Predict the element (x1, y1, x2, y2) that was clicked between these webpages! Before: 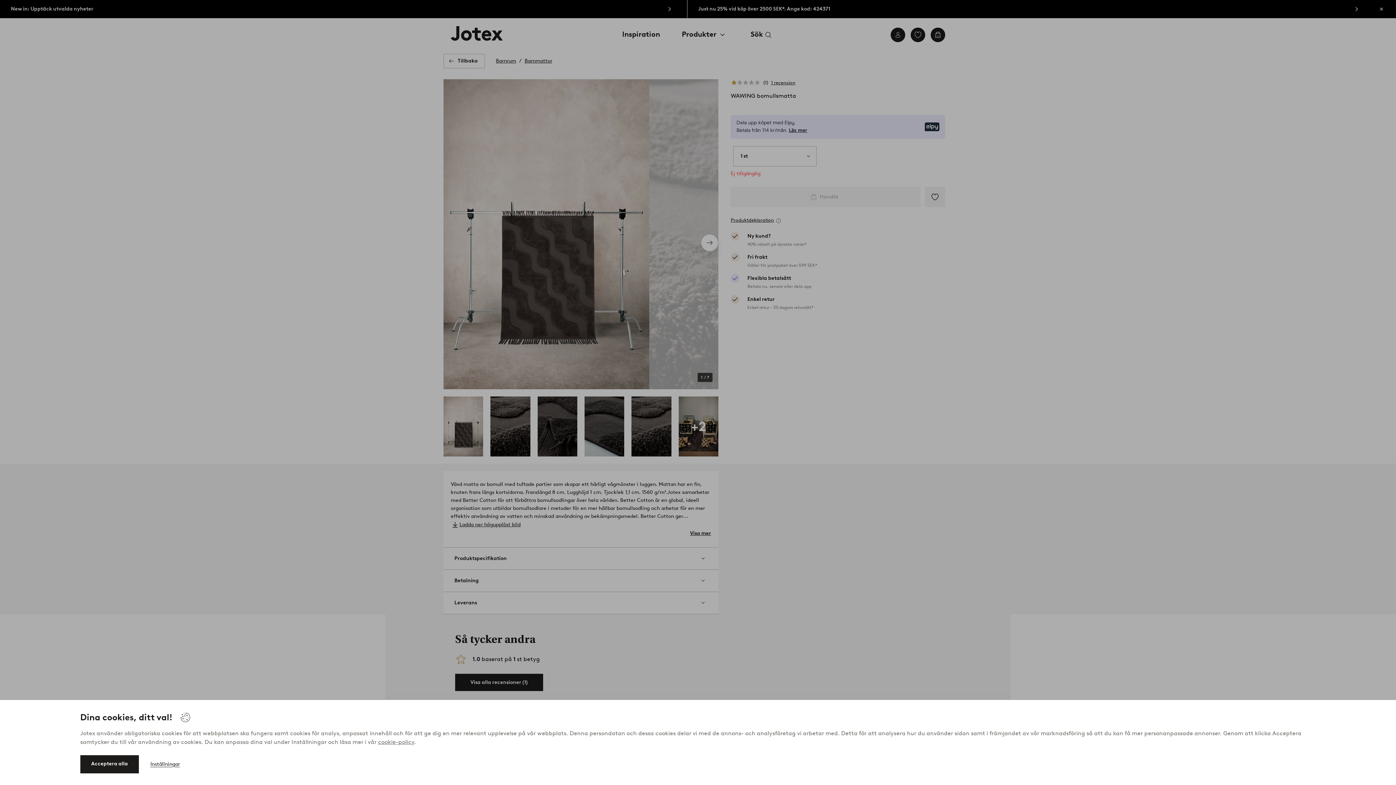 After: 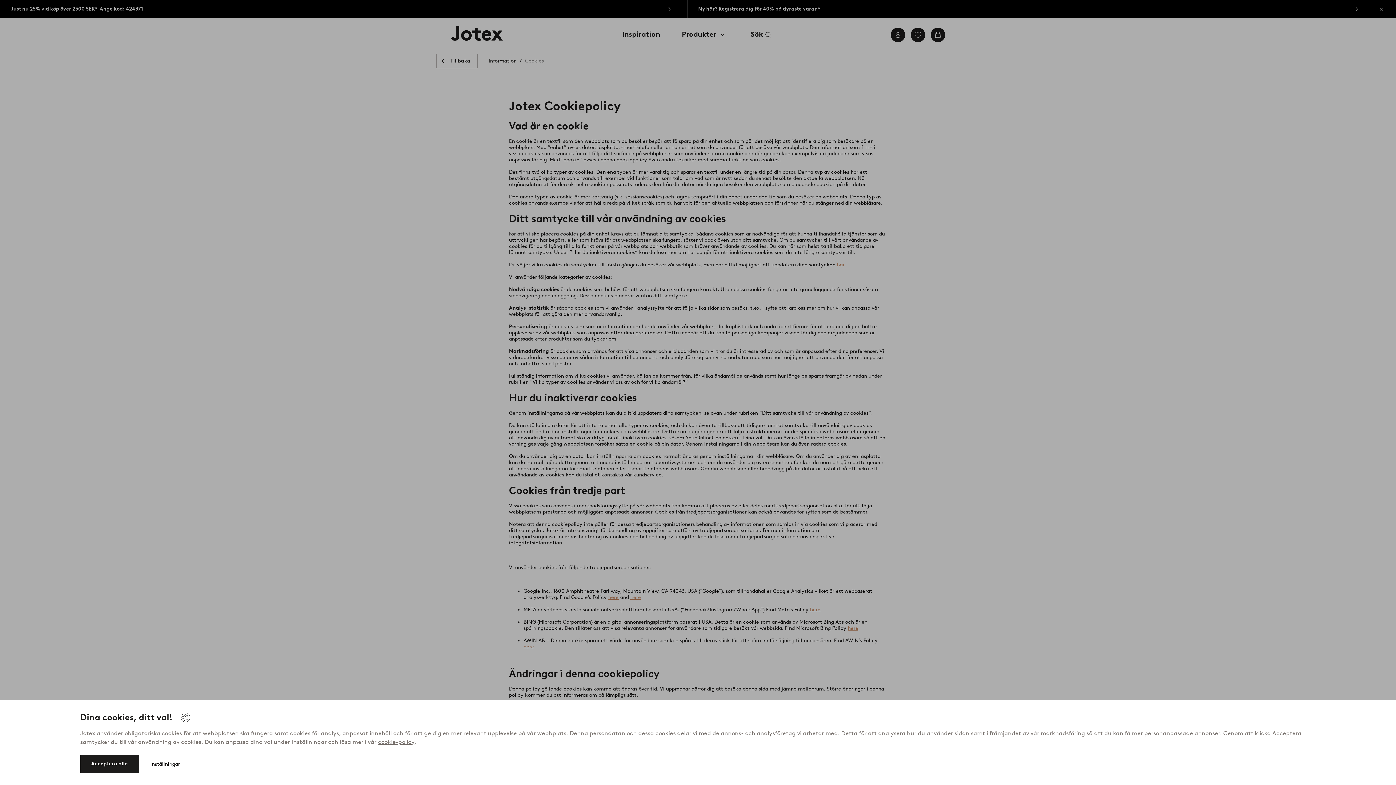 Action: bbox: (378, 738, 414, 745) label: cookie-policy